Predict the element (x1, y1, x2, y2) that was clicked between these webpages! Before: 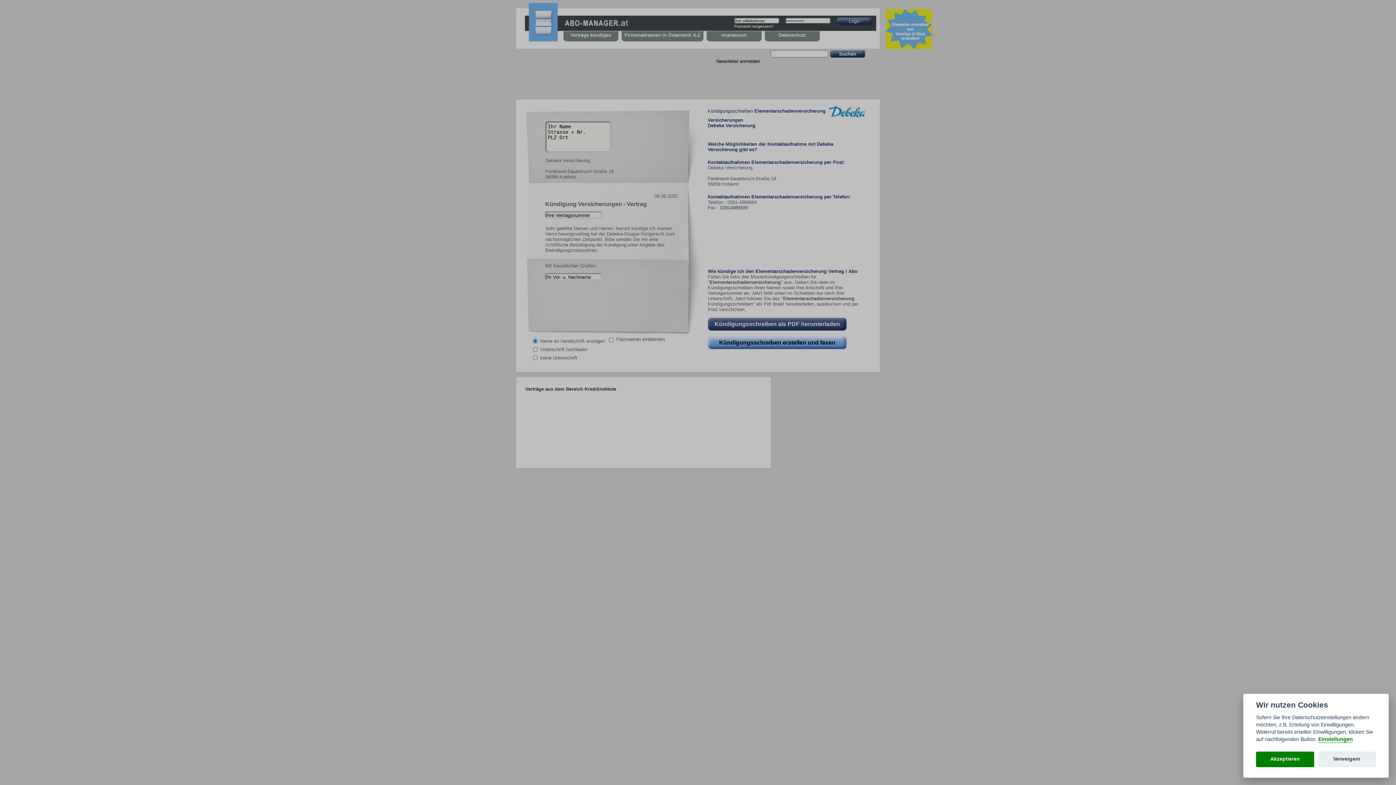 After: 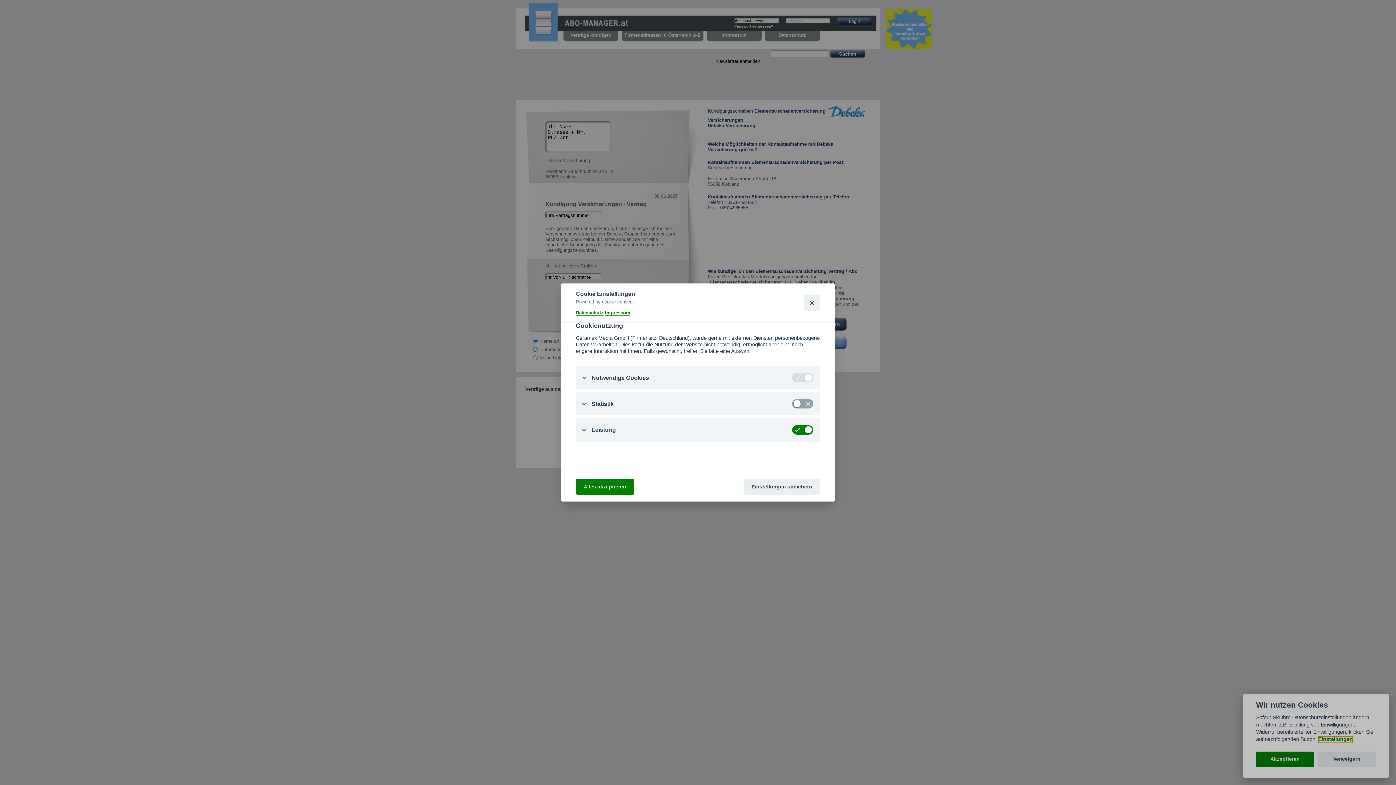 Action: bbox: (1318, 736, 1353, 743) label: Einstellungen